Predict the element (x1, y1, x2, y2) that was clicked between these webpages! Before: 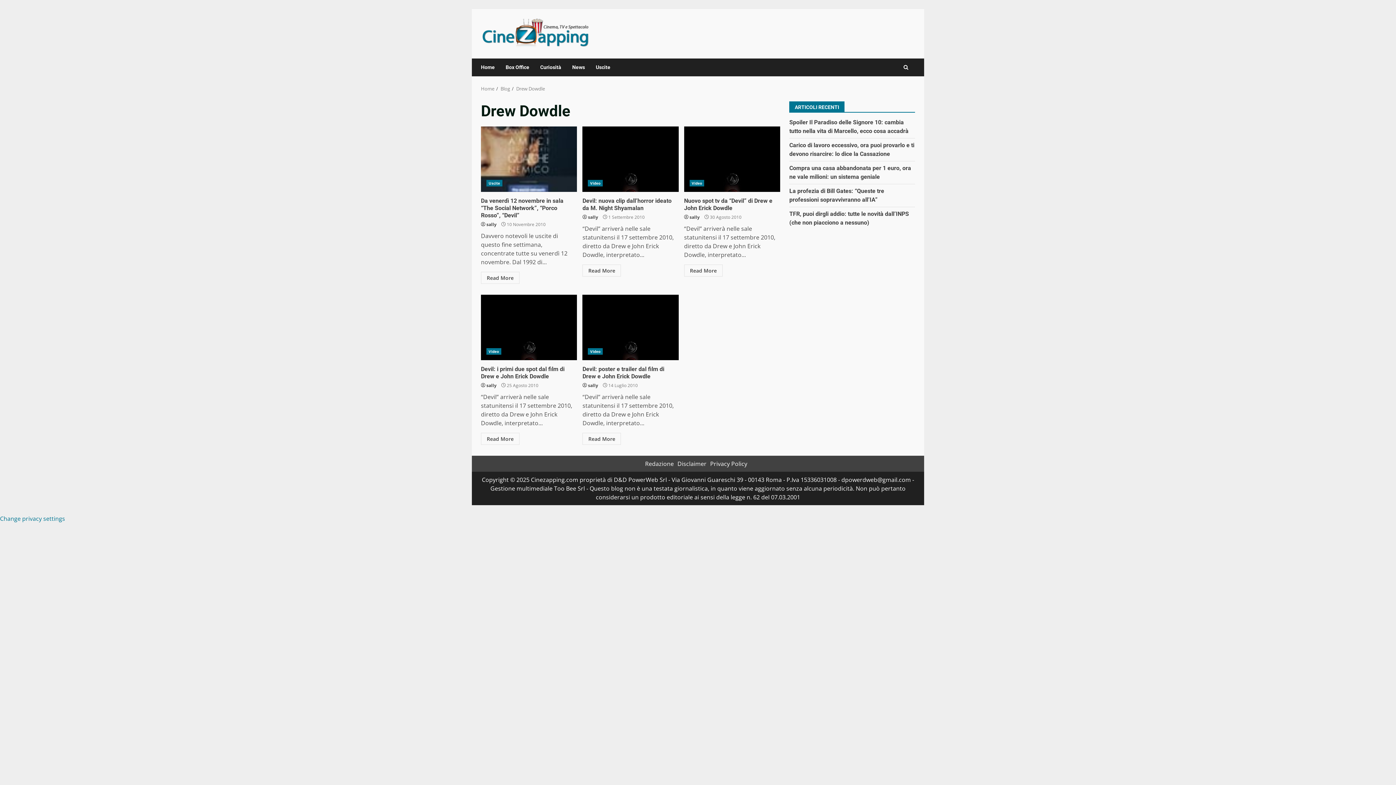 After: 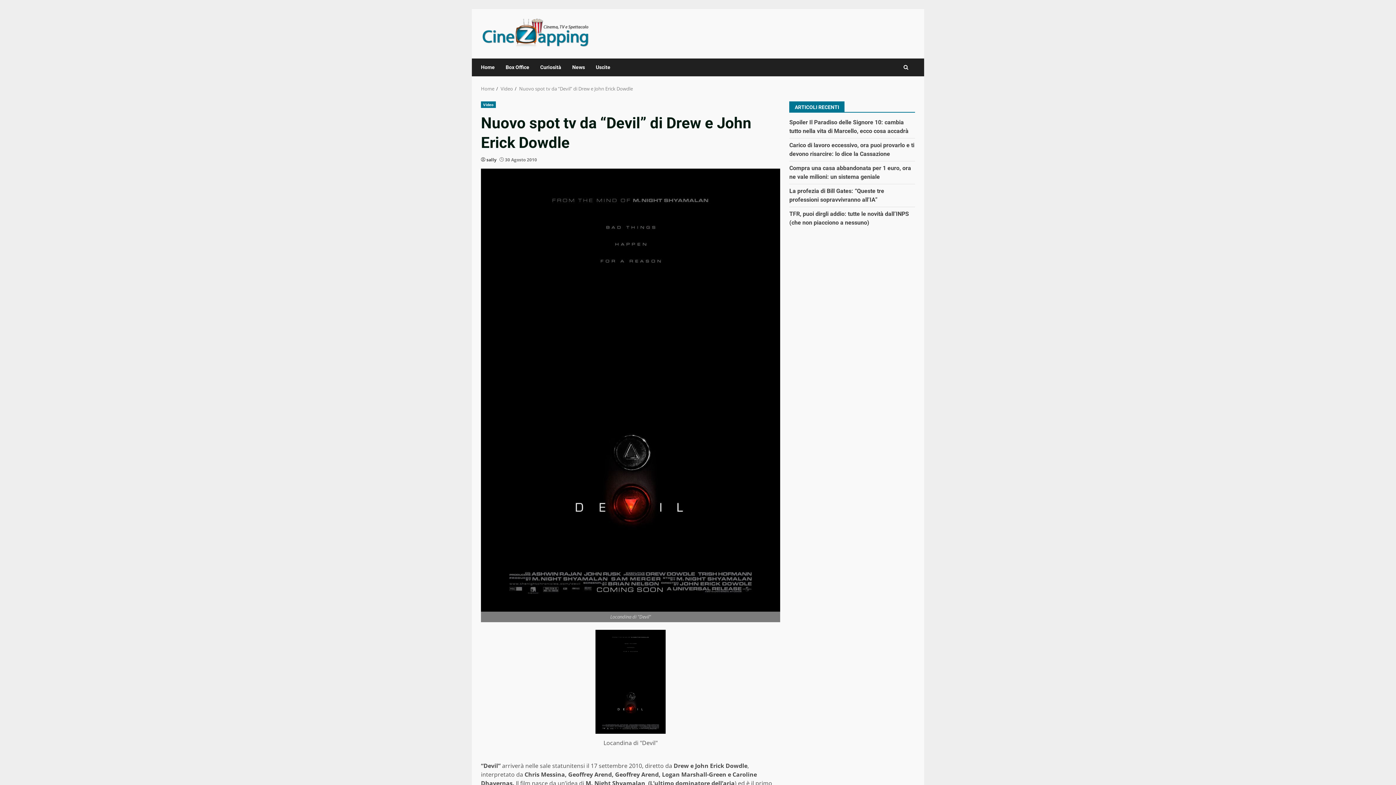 Action: bbox: (684, 197, 772, 211) label: Nuovo spot tv da “Devil” di Drew e John Erick Dowdle